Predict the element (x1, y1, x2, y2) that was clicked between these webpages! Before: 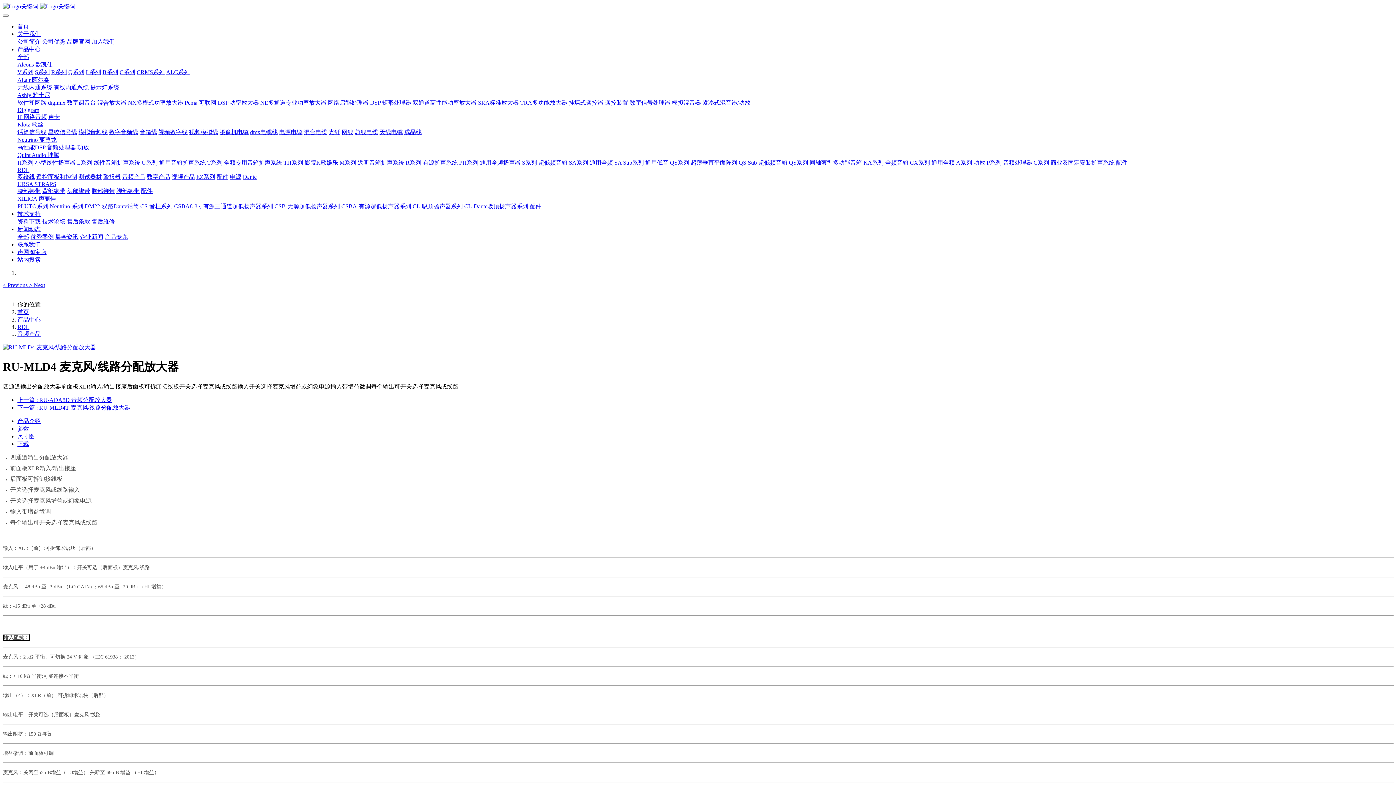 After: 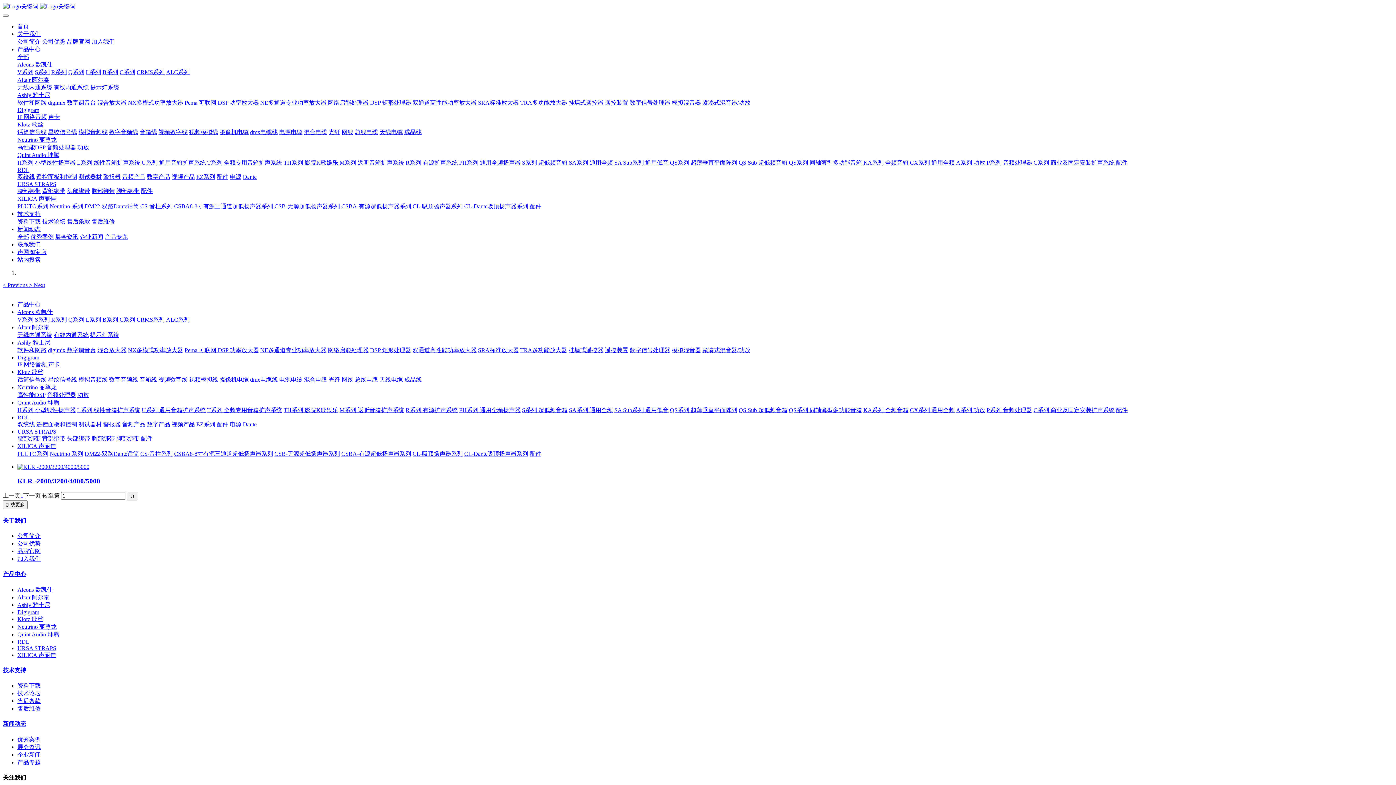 Action: bbox: (412, 99, 476, 105) label: 双通道高性能功率放大器